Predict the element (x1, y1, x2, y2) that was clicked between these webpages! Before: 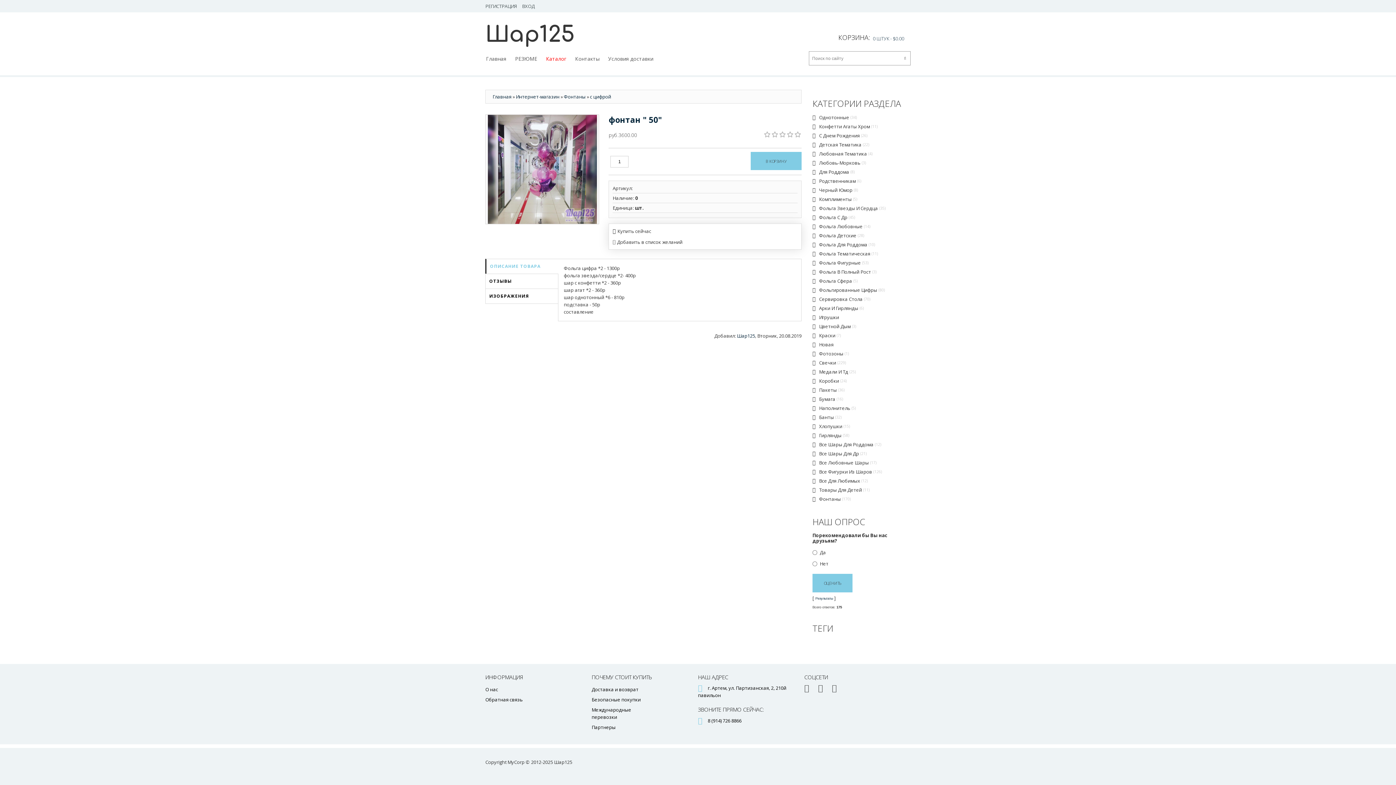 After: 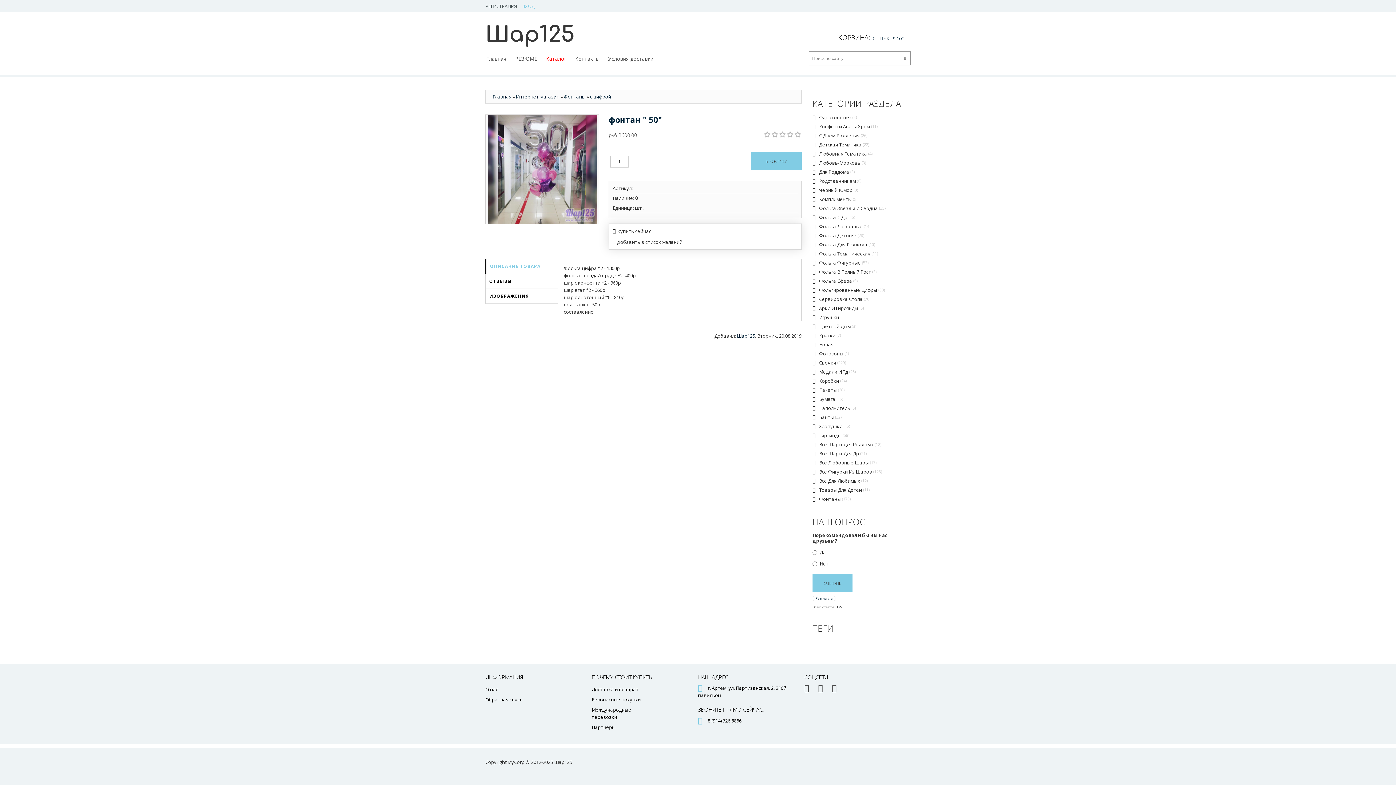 Action: bbox: (522, 2, 534, 9) label: ВХОД